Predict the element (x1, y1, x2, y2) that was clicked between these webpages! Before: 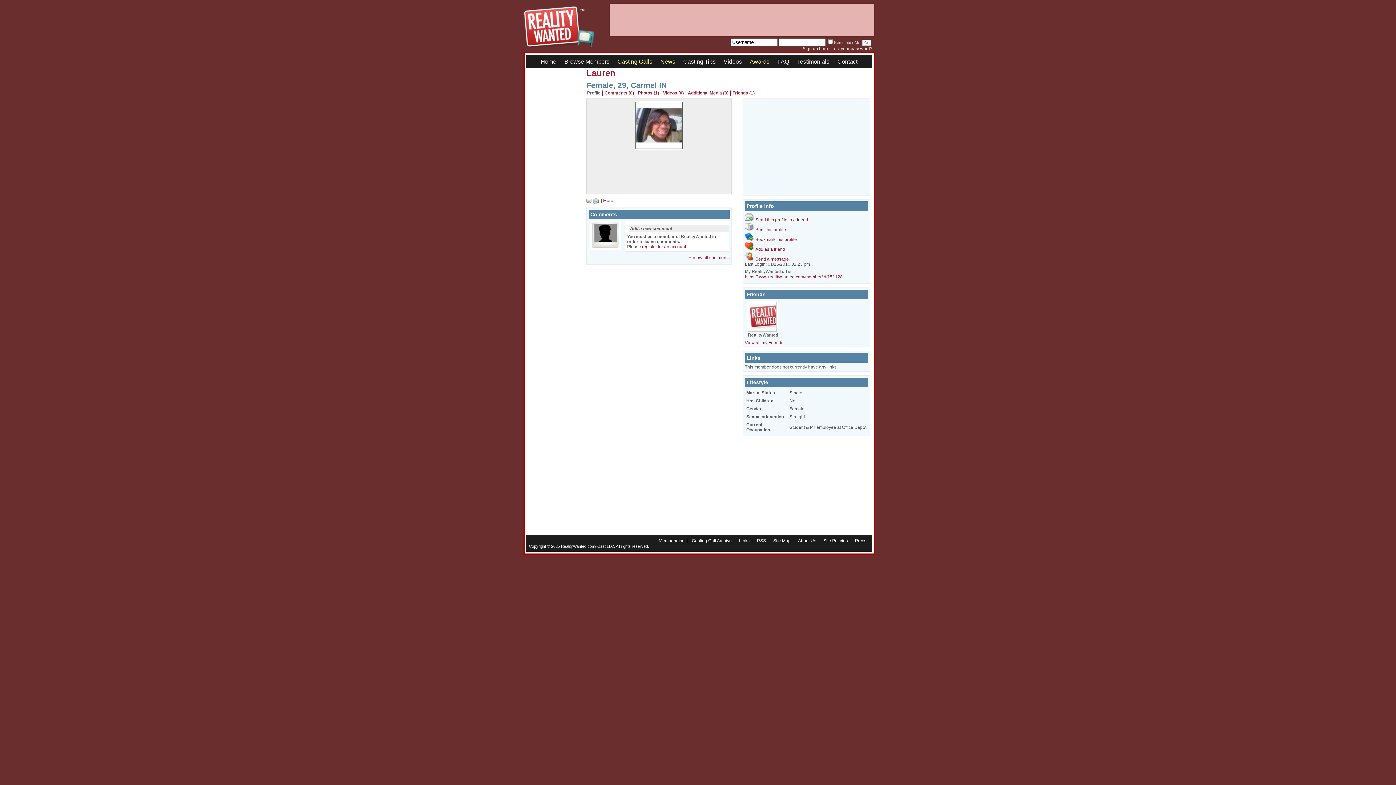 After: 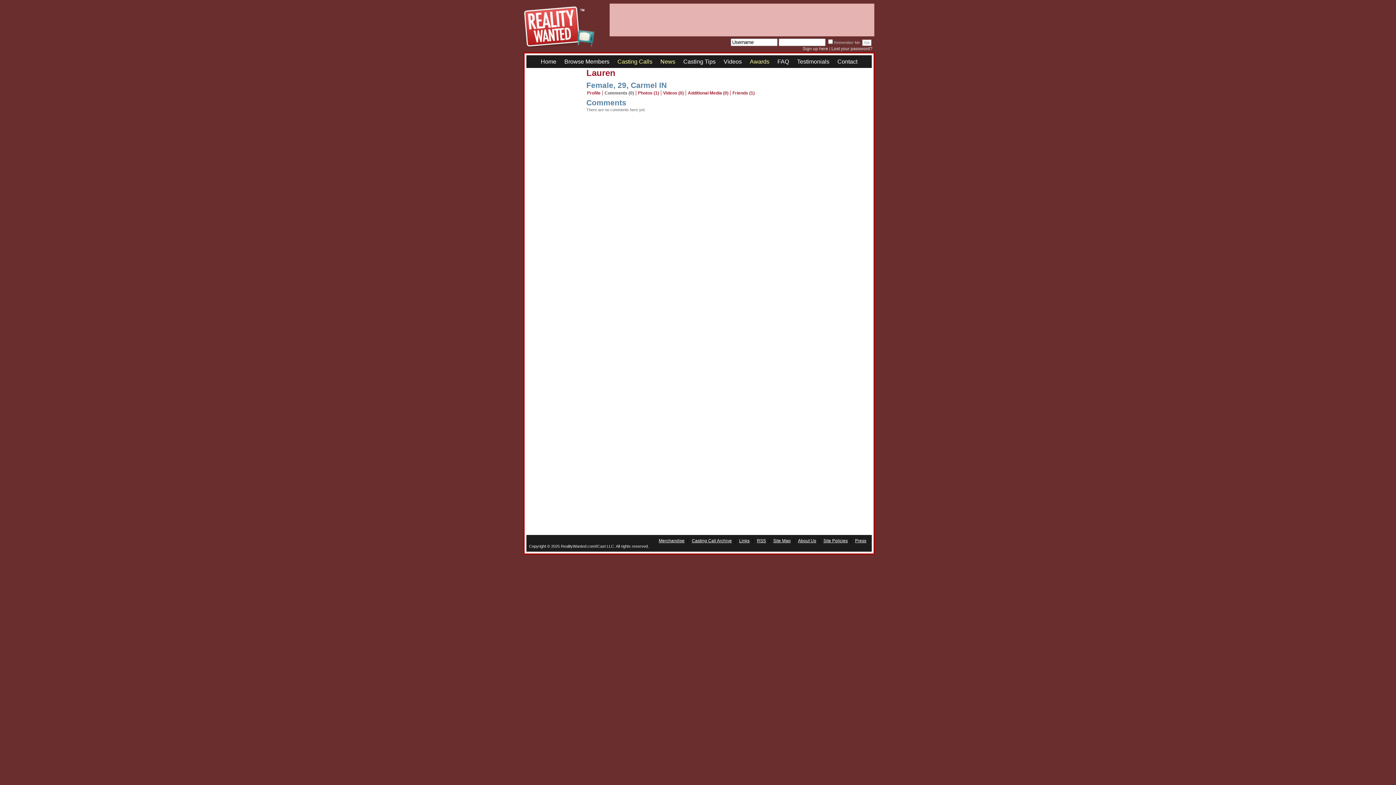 Action: label: + View all comments bbox: (689, 255, 729, 260)